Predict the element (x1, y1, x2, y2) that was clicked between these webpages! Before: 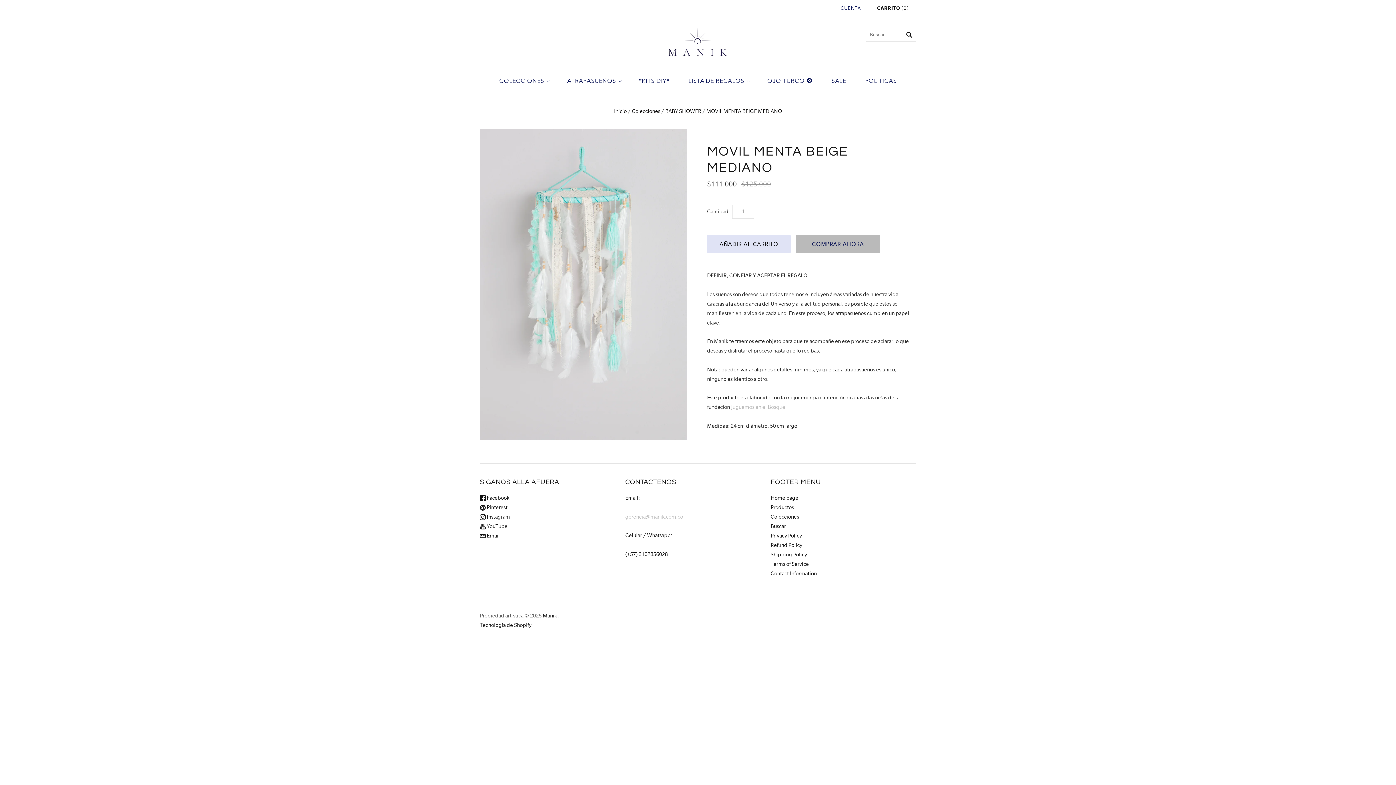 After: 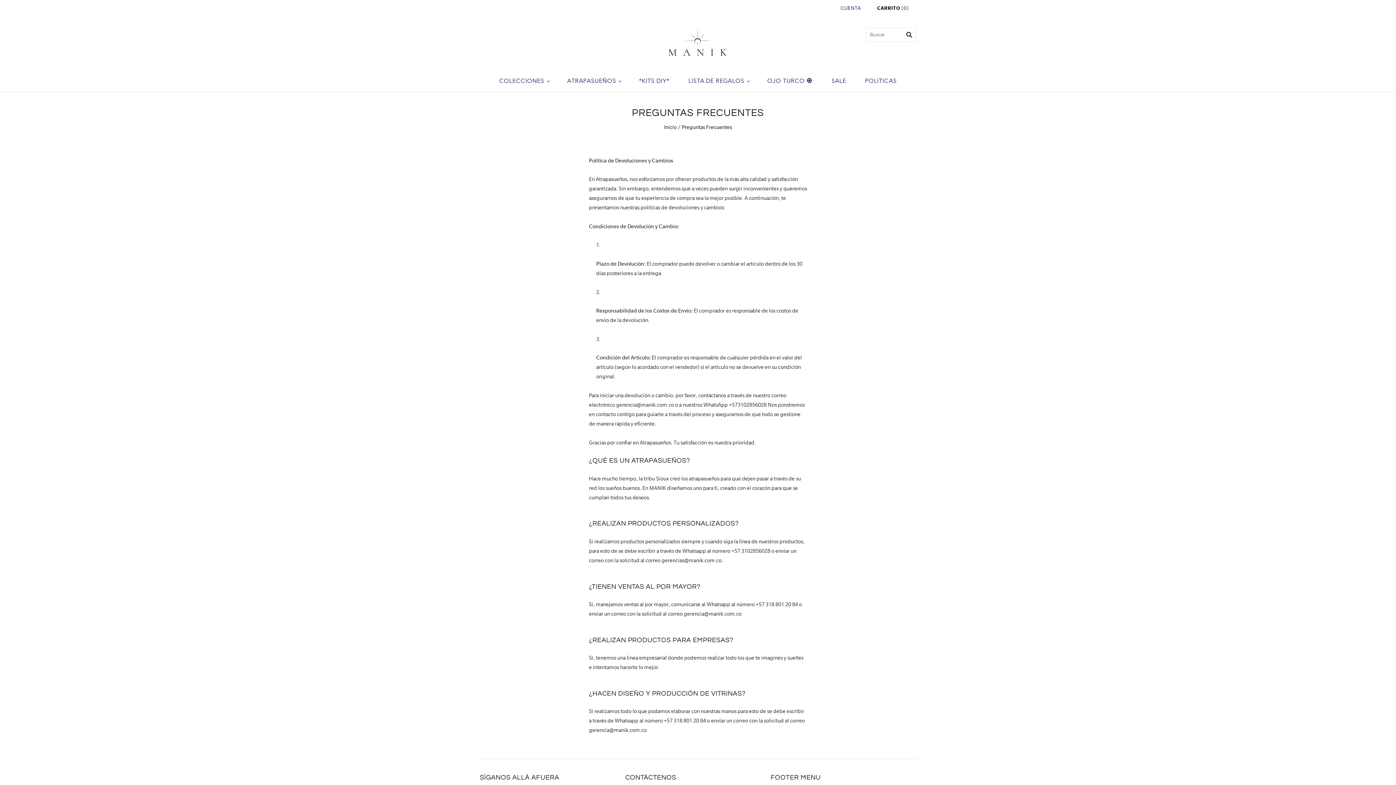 Action: label: POLITICAS bbox: (855, 69, 906, 92)